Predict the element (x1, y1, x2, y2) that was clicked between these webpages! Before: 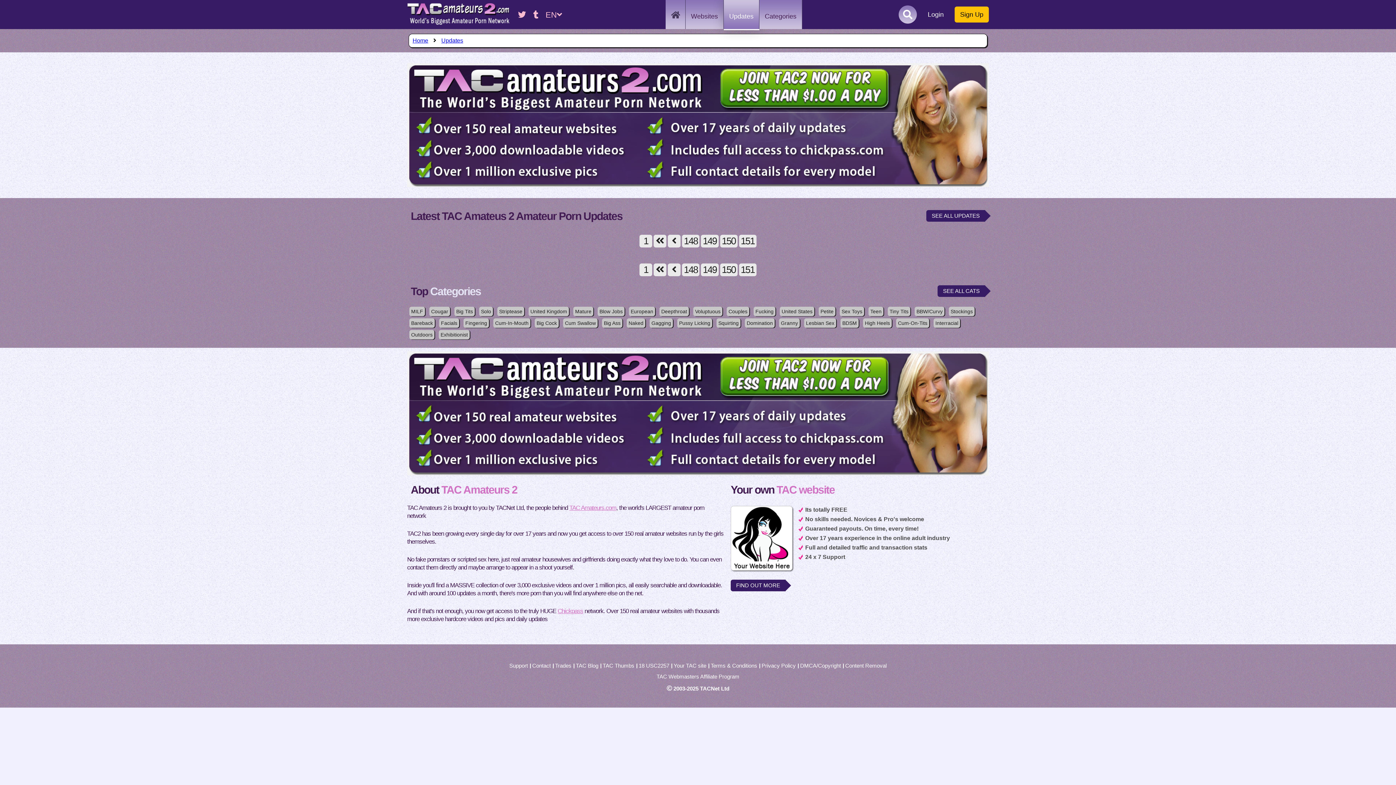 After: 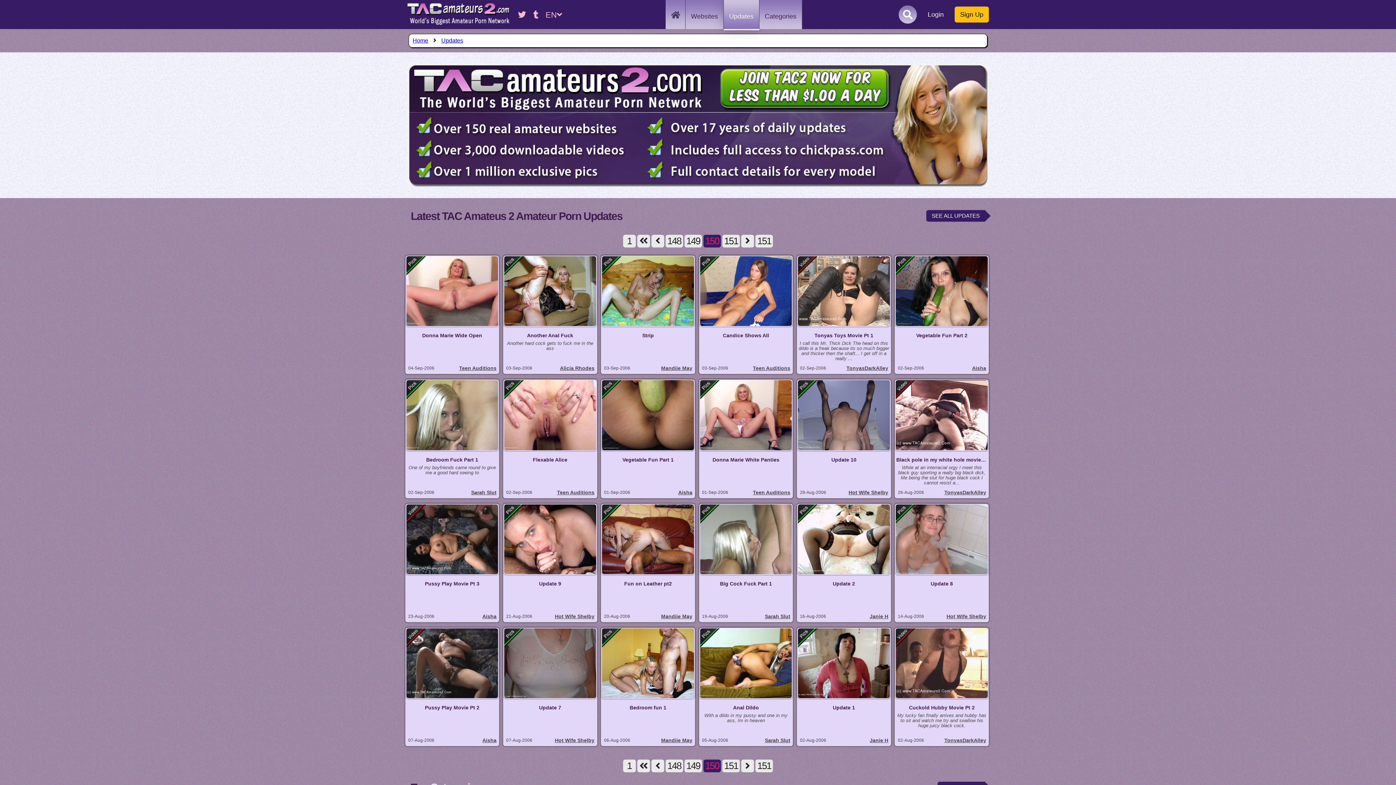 Action: label: 150 bbox: (720, 263, 737, 276)